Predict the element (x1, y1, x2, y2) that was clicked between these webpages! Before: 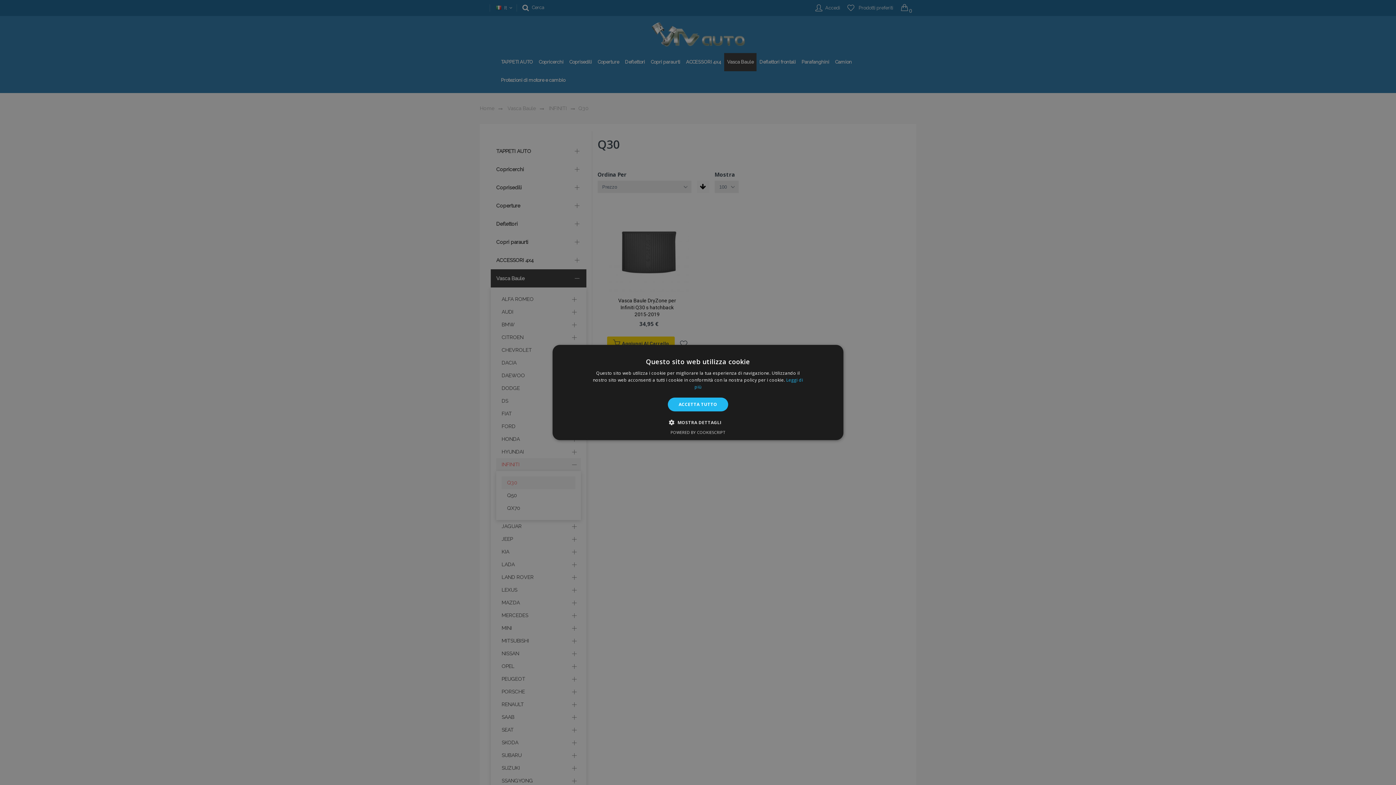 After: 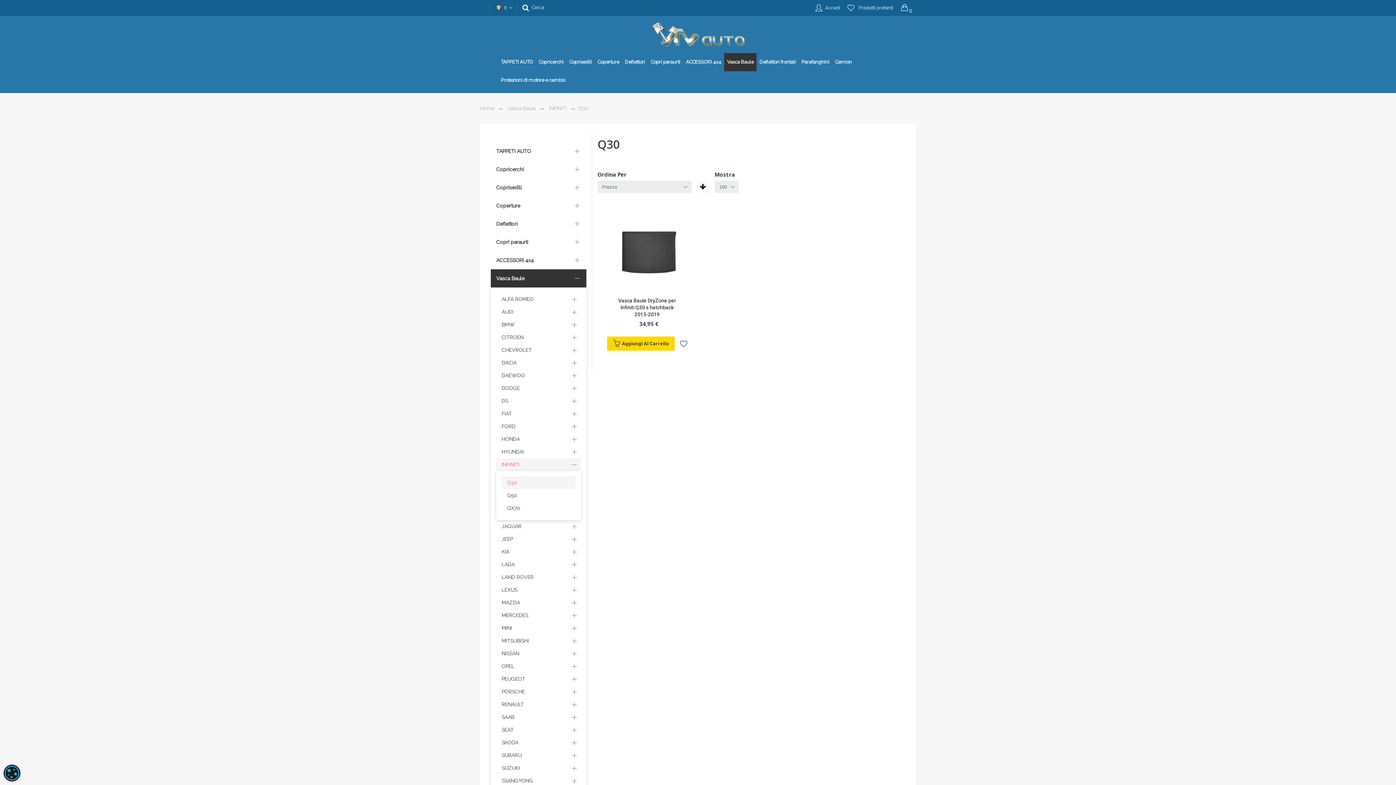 Action: bbox: (667, 397, 728, 411) label: ACCETTA TUTTO